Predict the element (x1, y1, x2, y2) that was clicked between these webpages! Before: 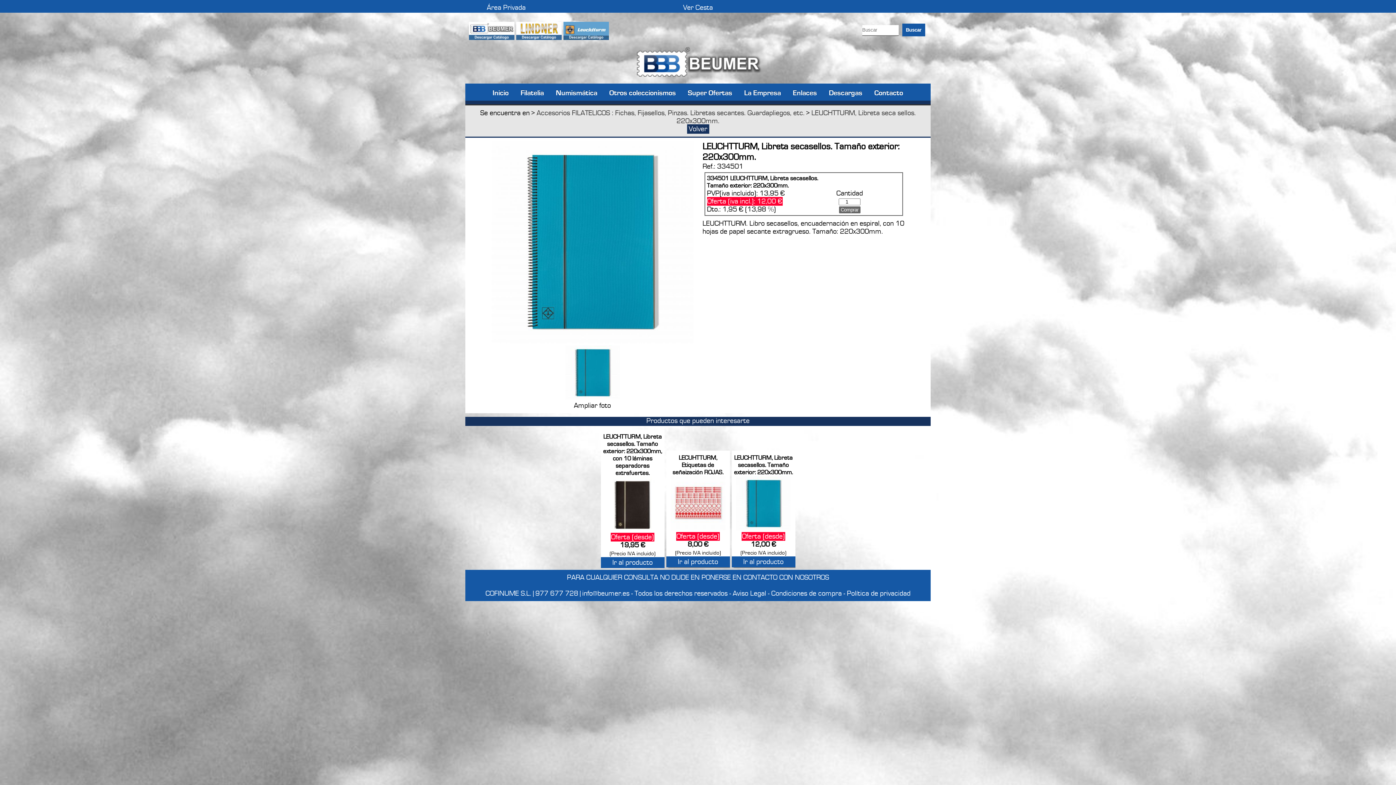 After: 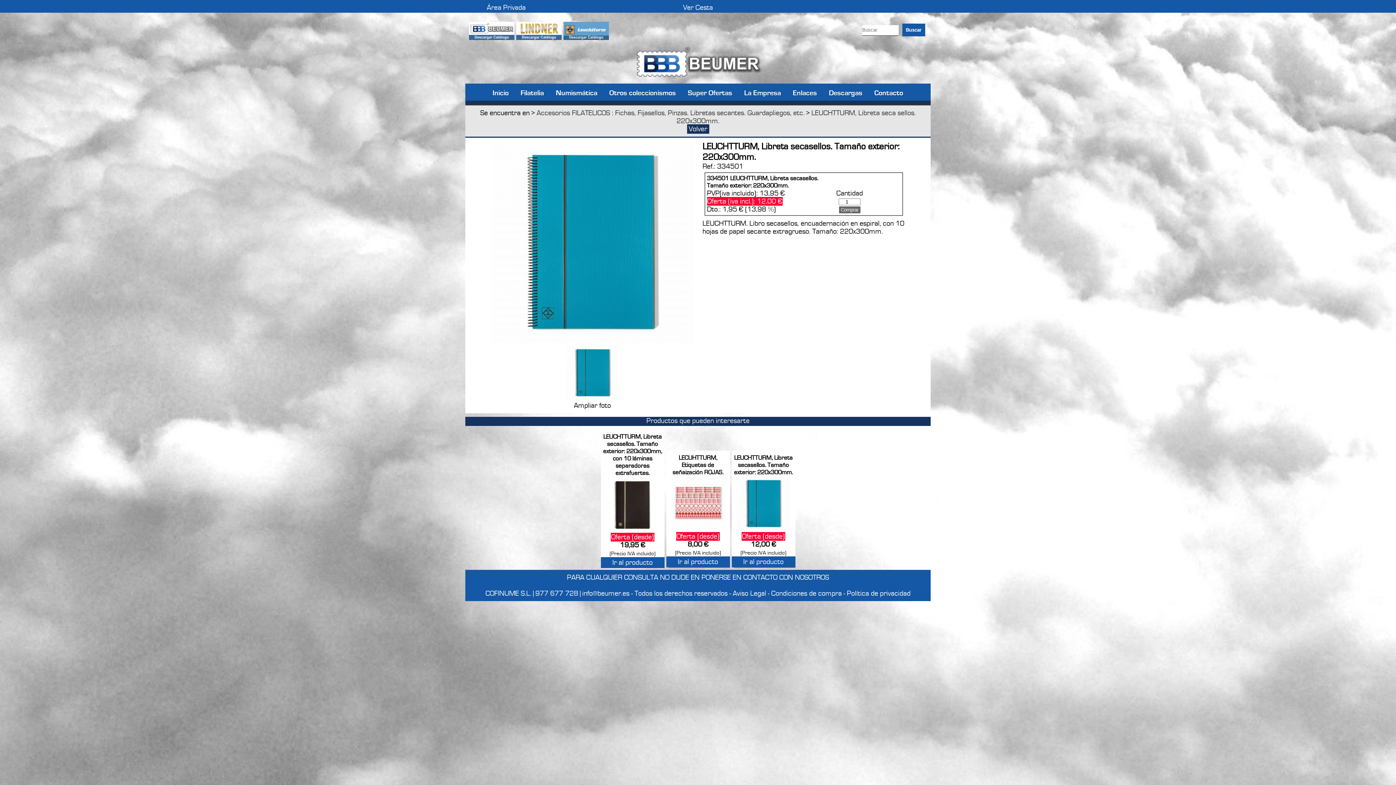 Action: label: Ir al producto bbox: (743, 558, 783, 566)